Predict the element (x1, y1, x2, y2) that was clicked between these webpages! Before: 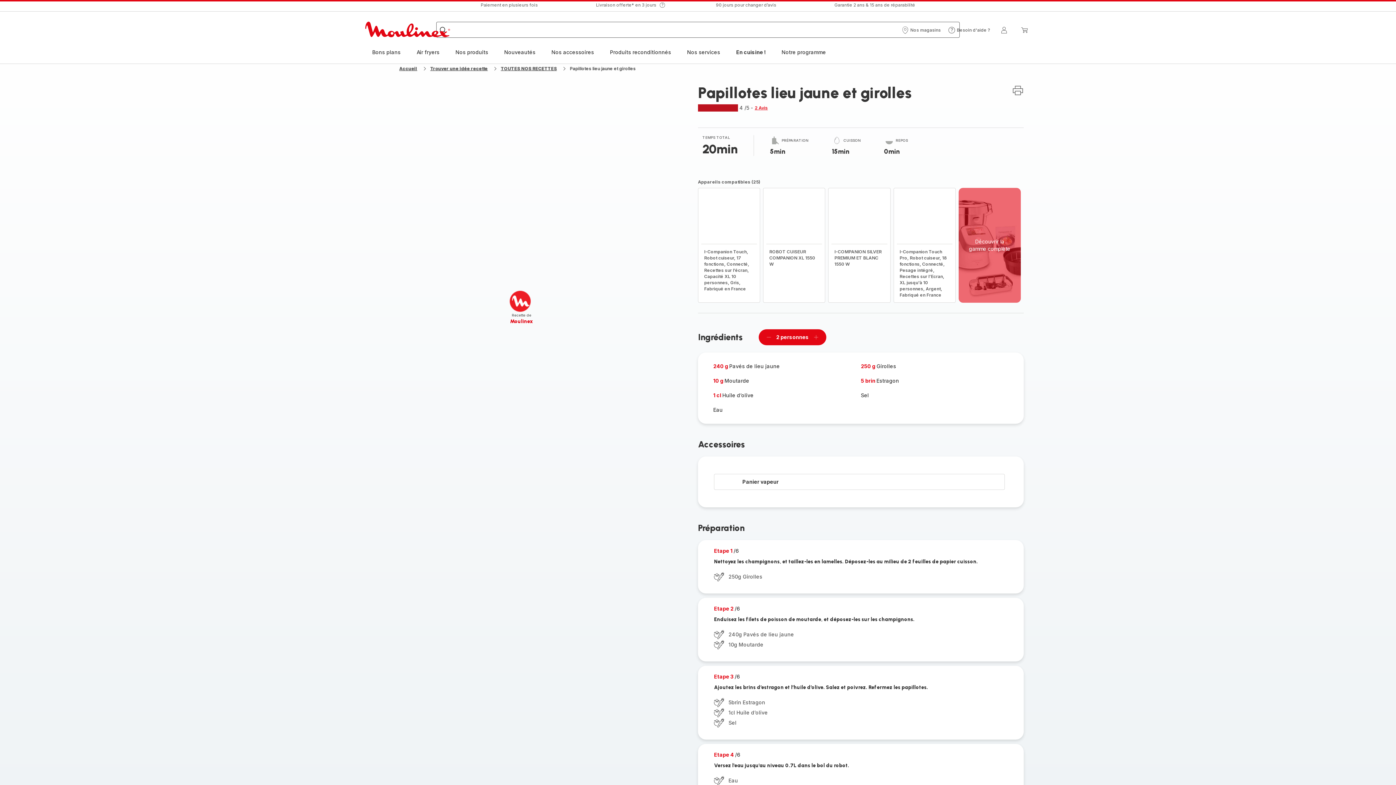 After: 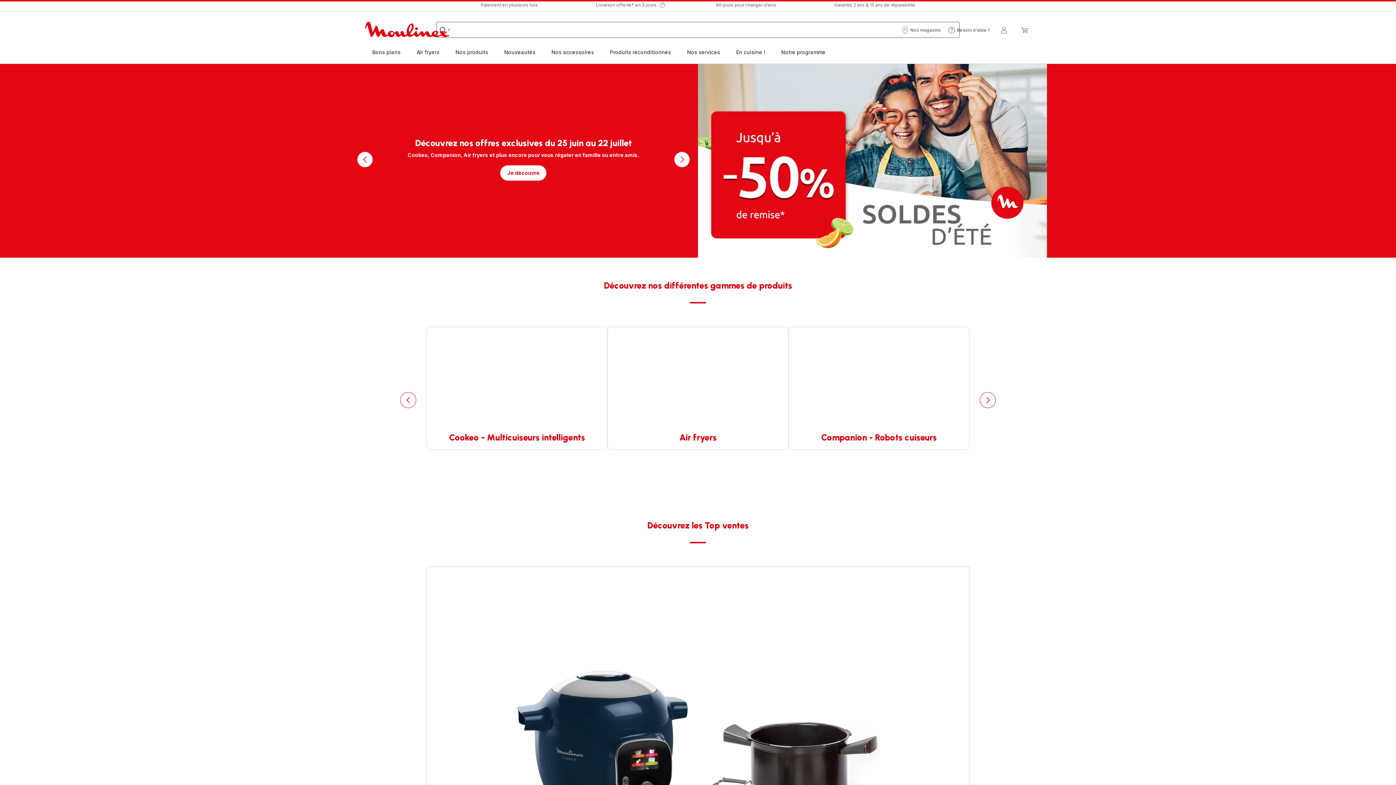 Action: label: Accueil bbox: (399, 65, 417, 71)